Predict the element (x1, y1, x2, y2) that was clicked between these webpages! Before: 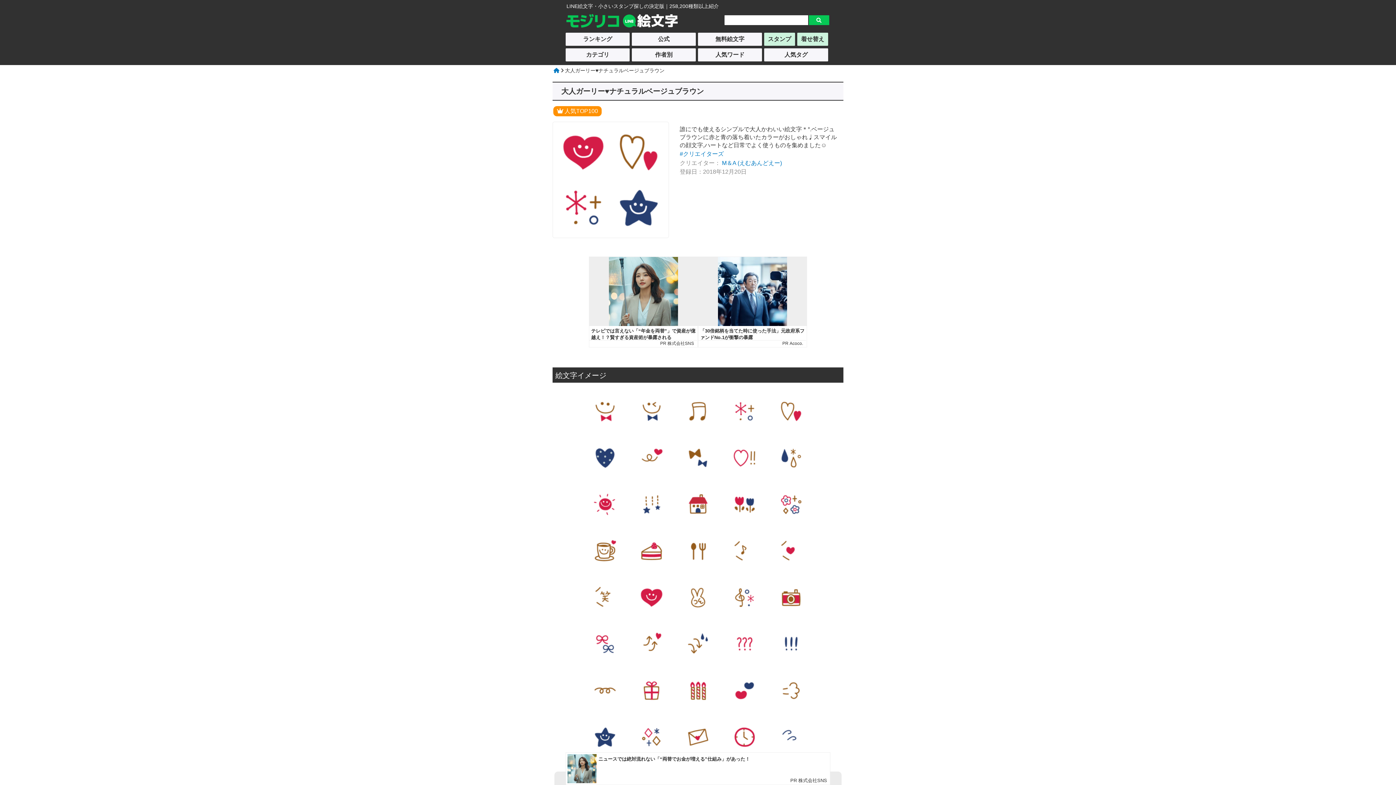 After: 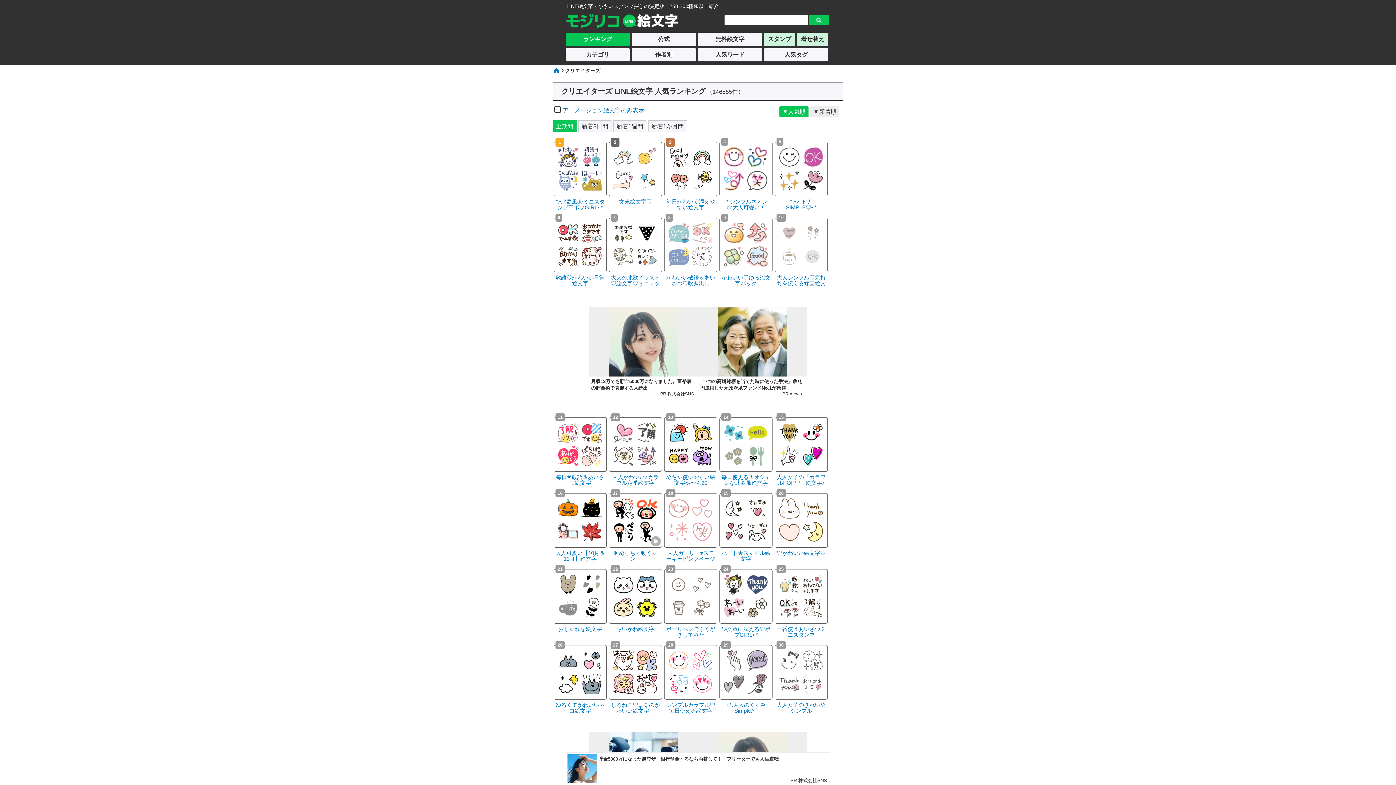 Action: bbox: (679, 150, 723, 157) label: #クリエイターズ